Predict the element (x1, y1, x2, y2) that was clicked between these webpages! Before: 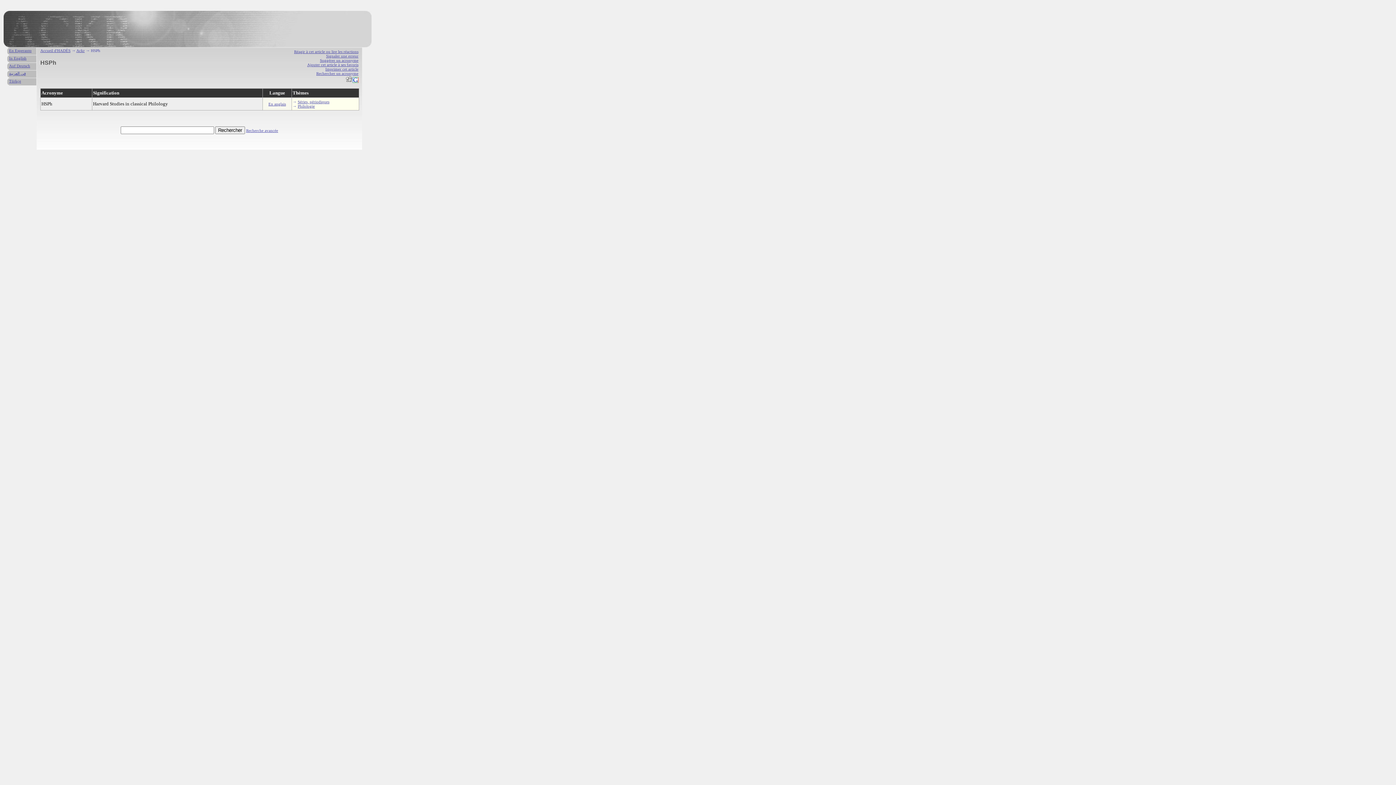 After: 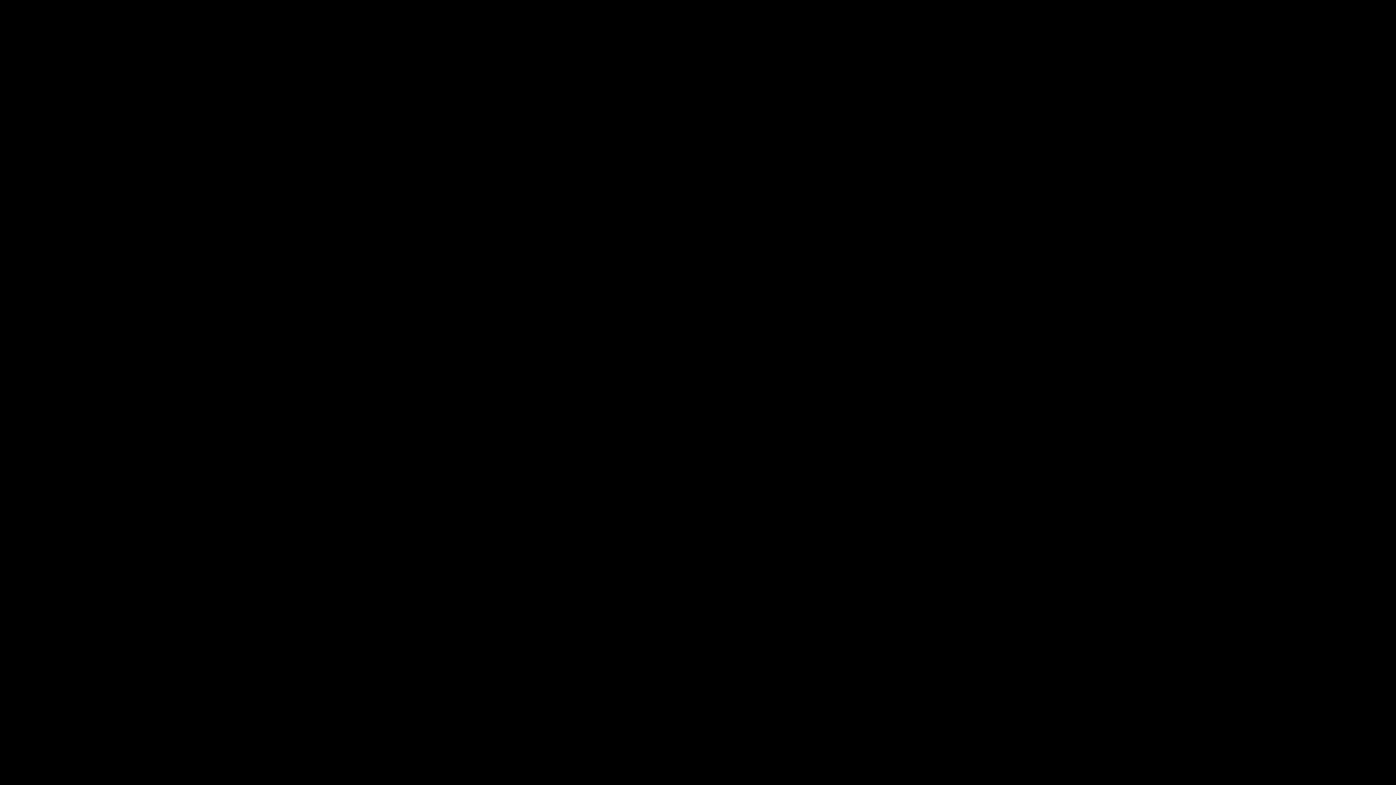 Action: bbox: (345, 79, 352, 83)